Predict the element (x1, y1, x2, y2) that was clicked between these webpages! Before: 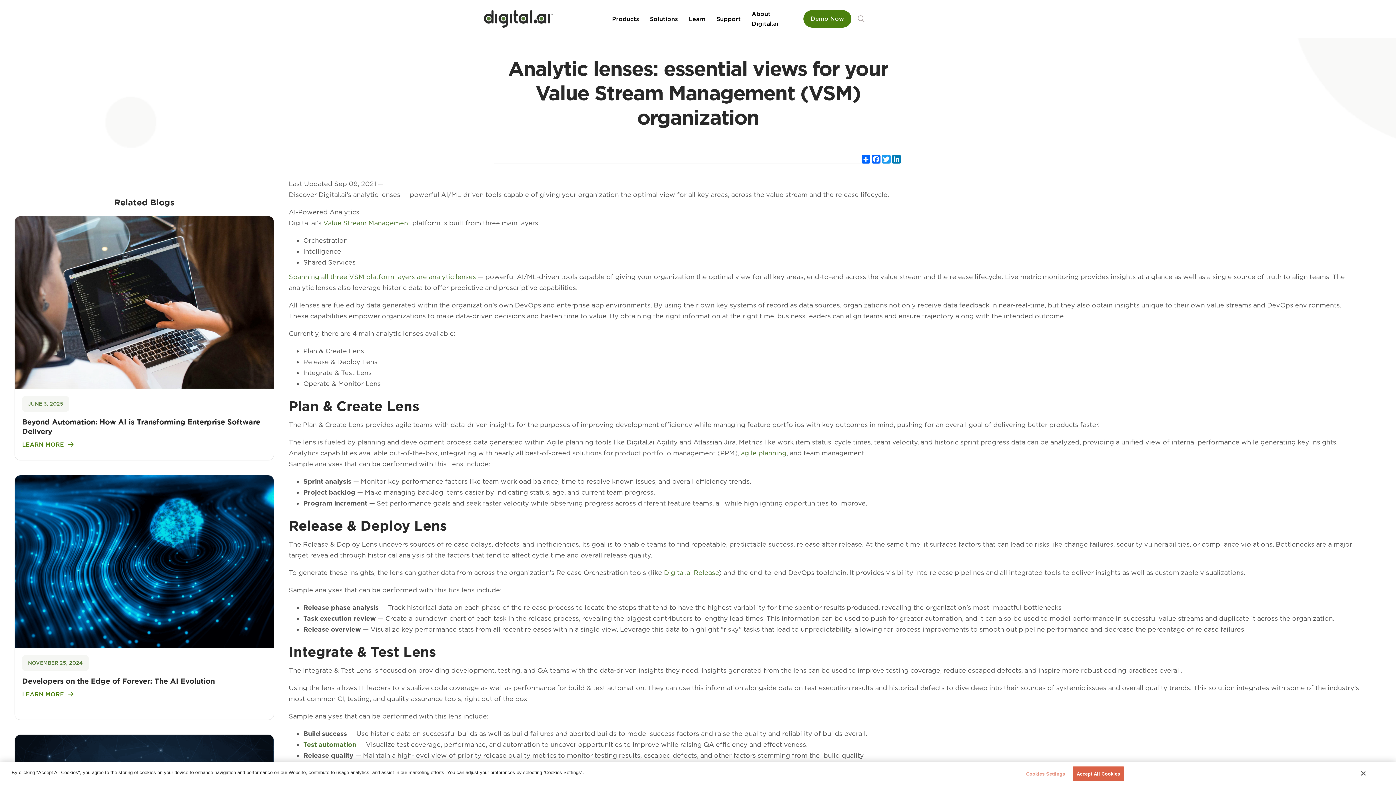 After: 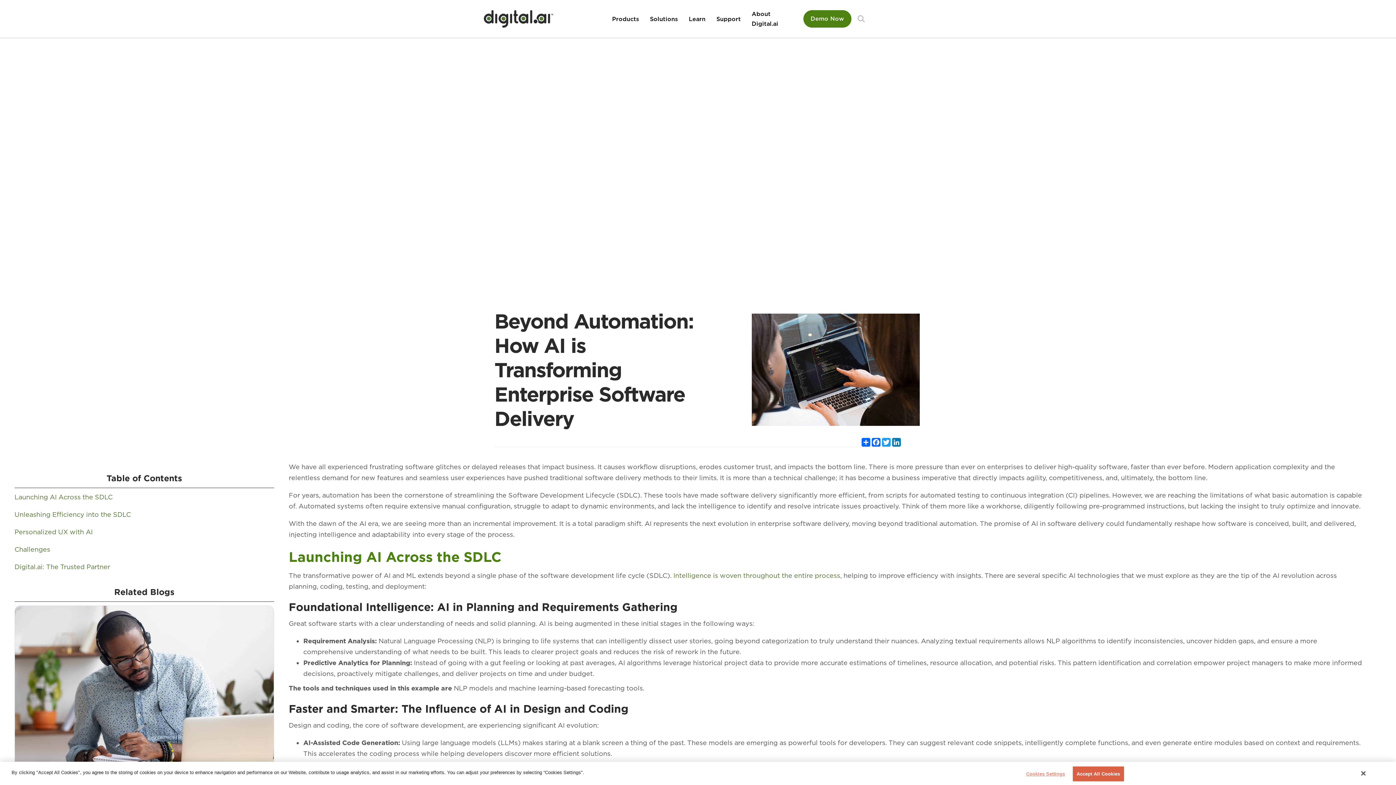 Action: bbox: (14, 299, 273, 305)